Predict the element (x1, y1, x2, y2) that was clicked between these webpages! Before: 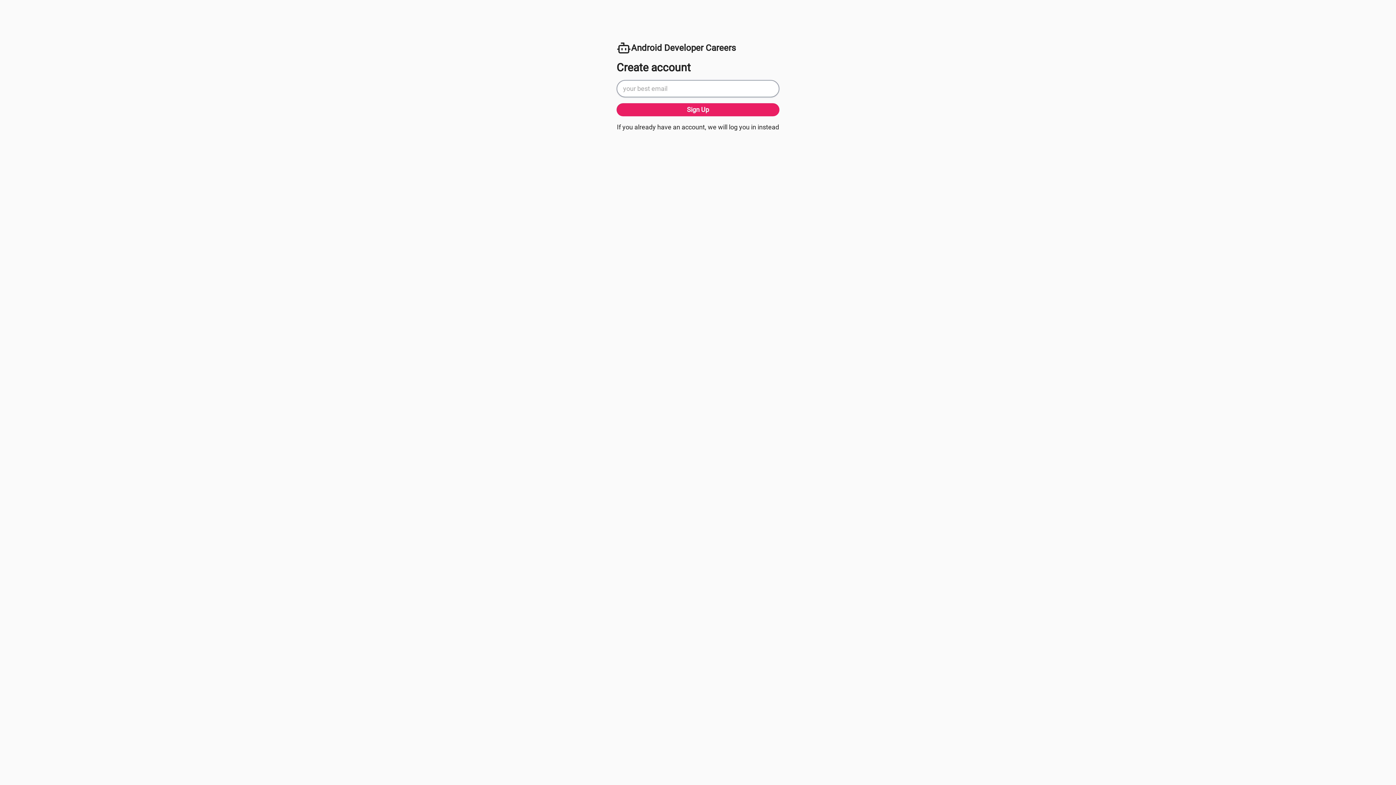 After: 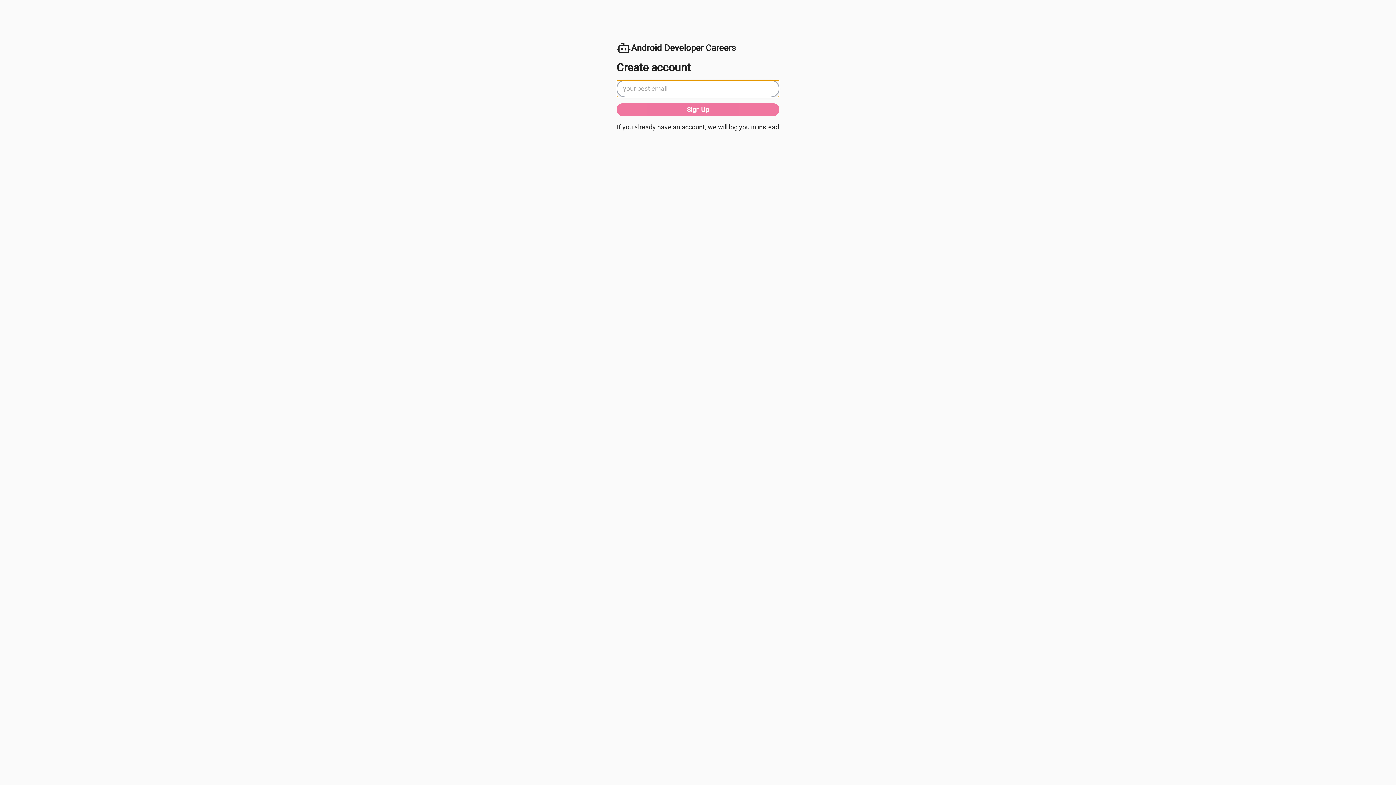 Action: bbox: (616, 103, 779, 116) label: Sign Up